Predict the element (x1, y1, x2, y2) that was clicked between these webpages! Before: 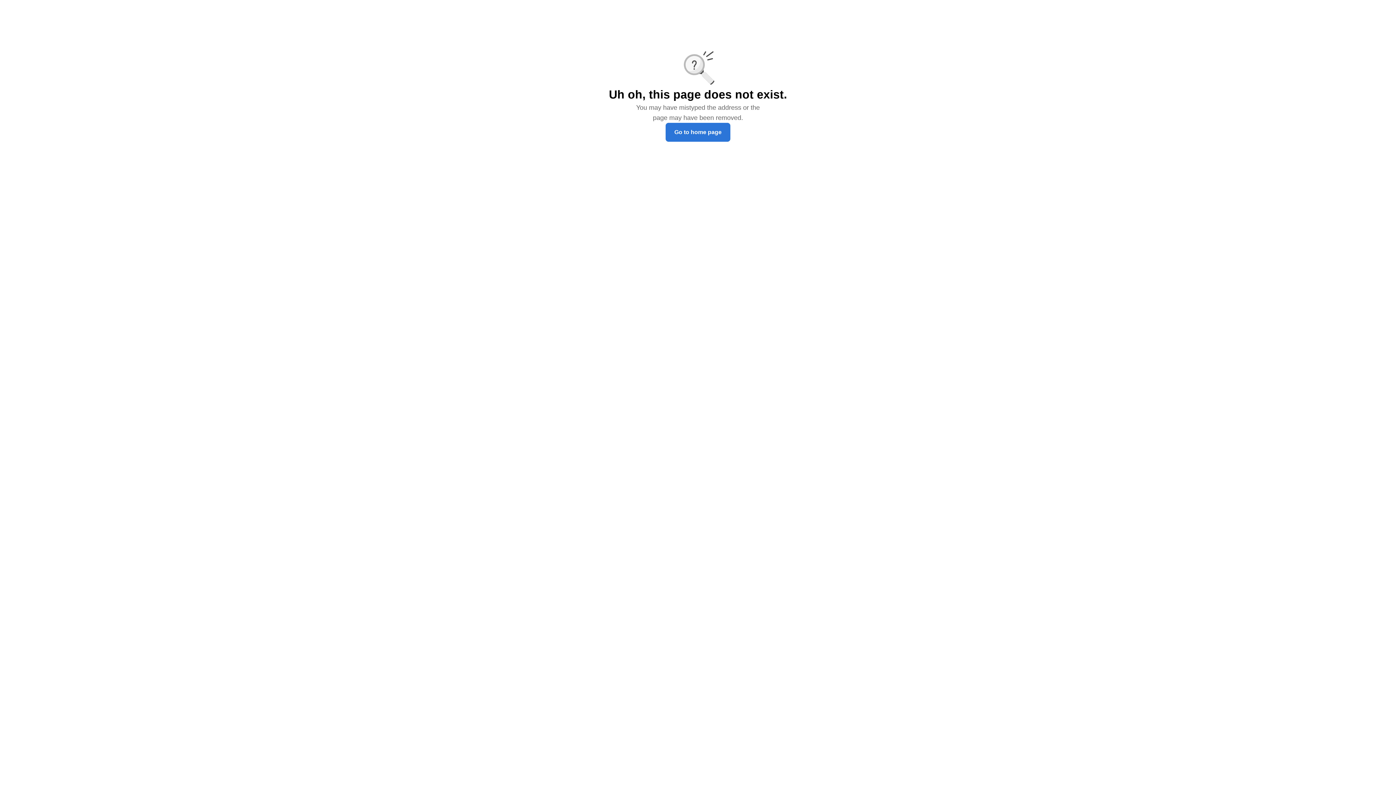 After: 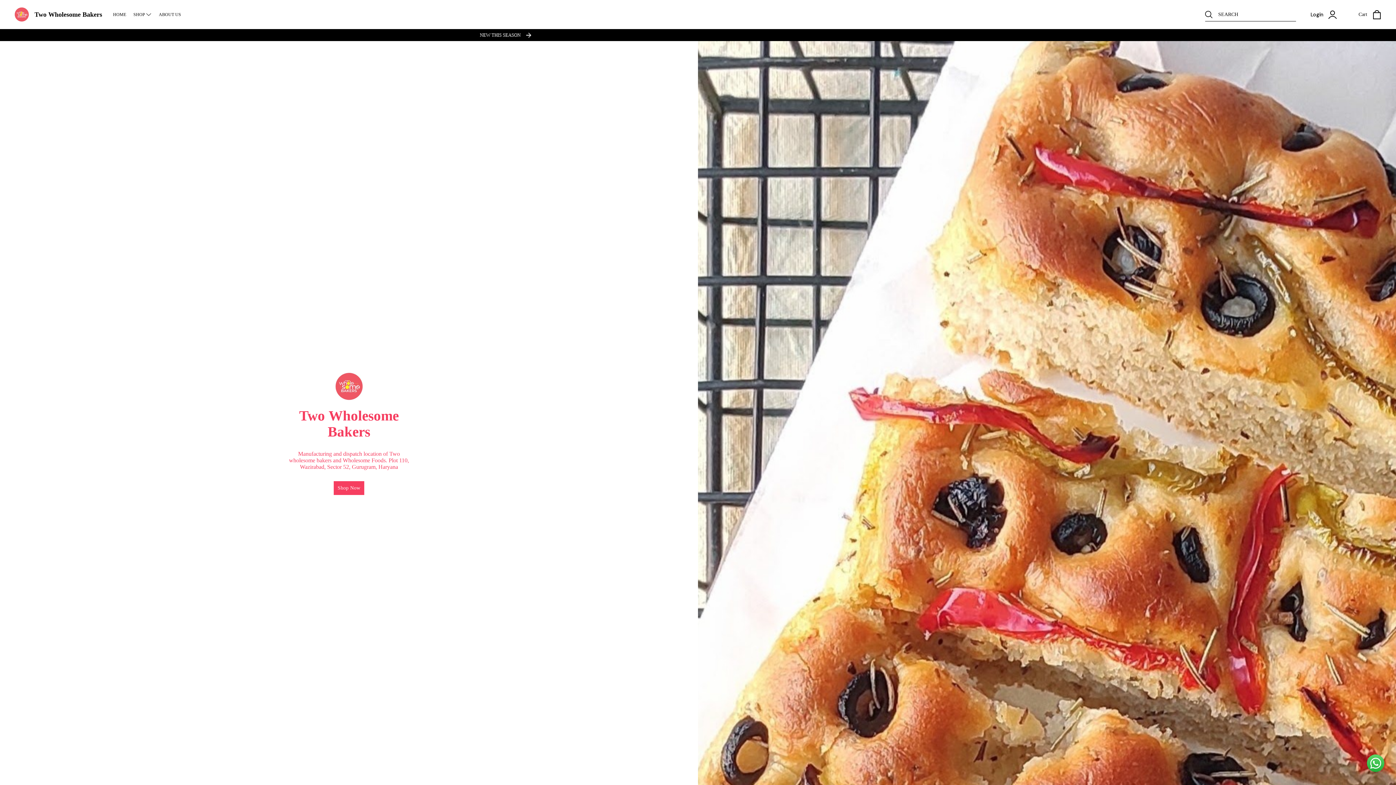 Action: label: Go to home page bbox: (665, 122, 730, 141)